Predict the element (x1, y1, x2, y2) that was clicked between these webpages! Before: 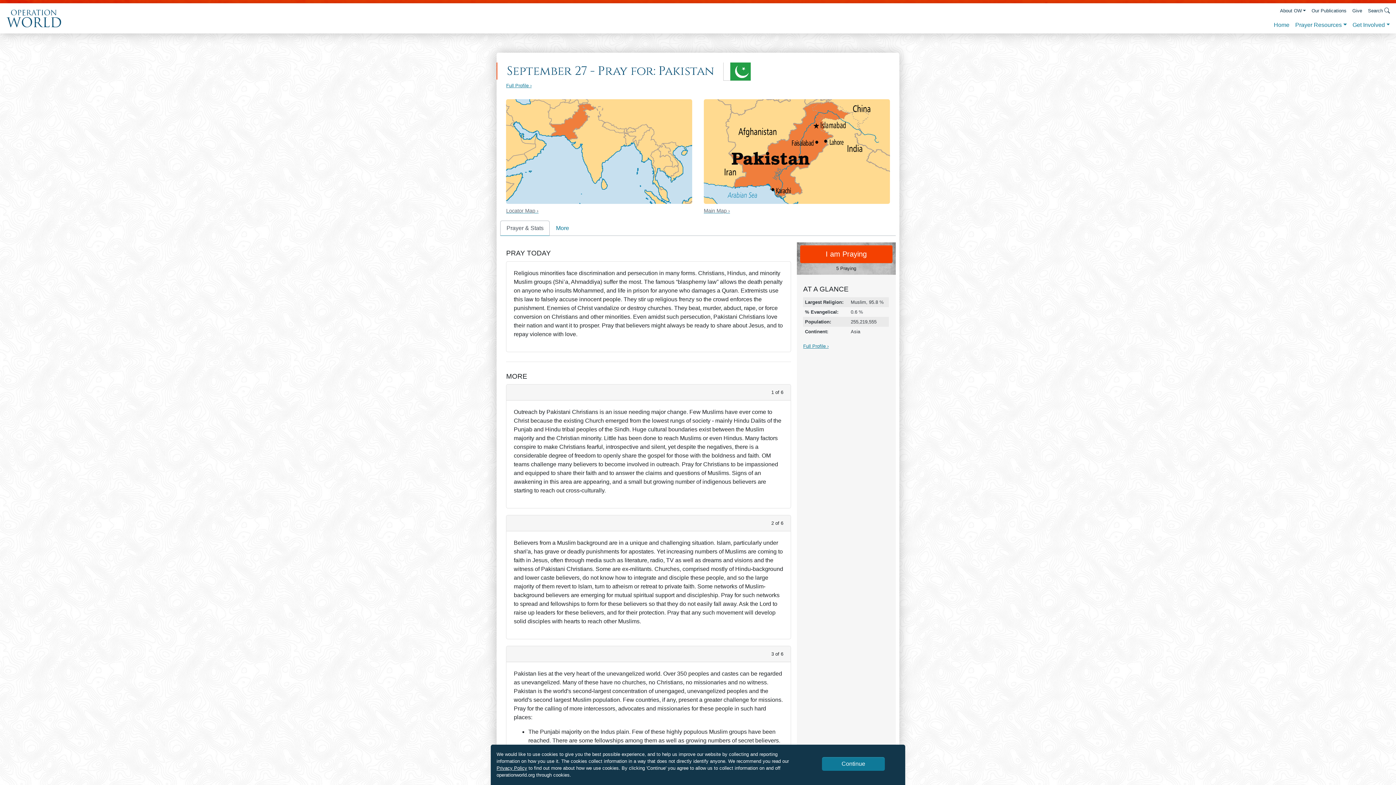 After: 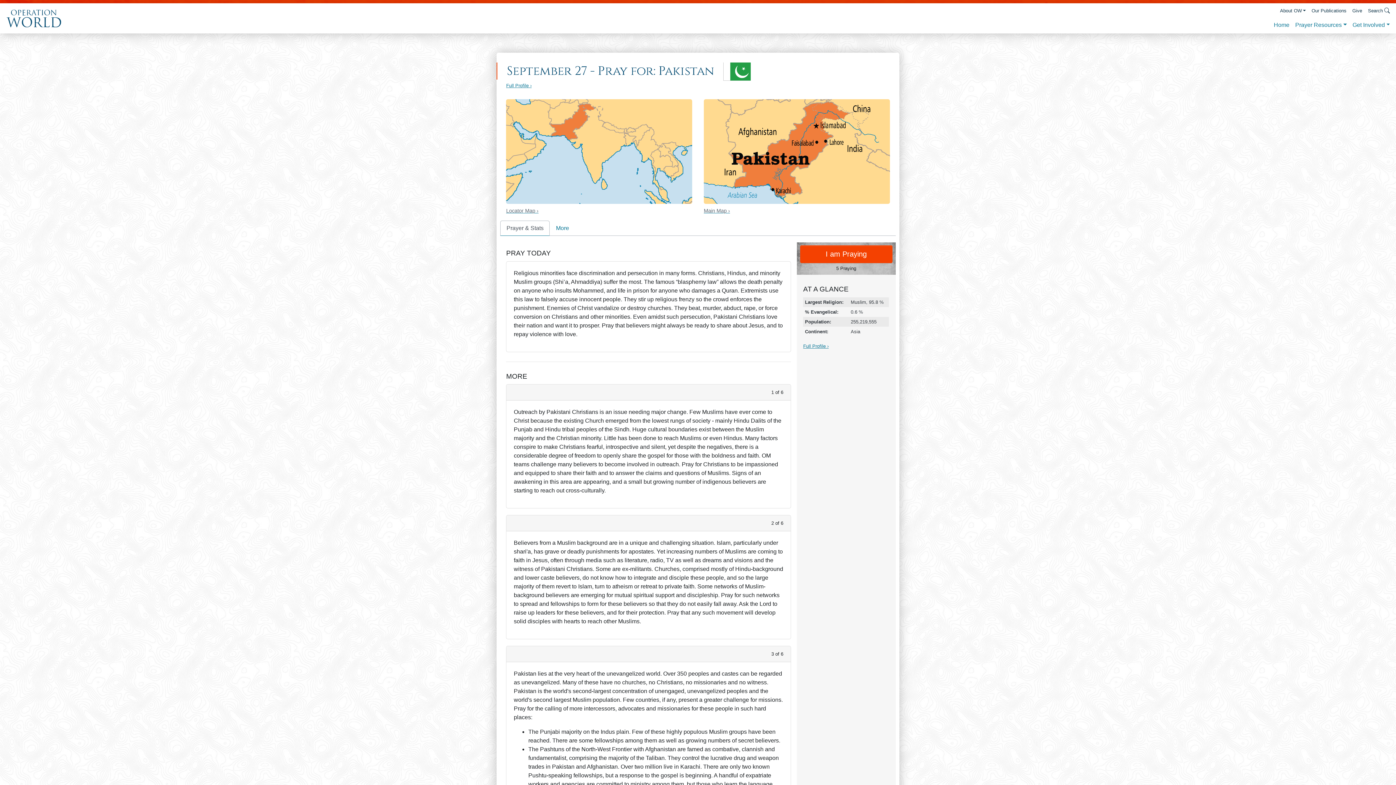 Action: label: Continue bbox: (822, 757, 885, 771)